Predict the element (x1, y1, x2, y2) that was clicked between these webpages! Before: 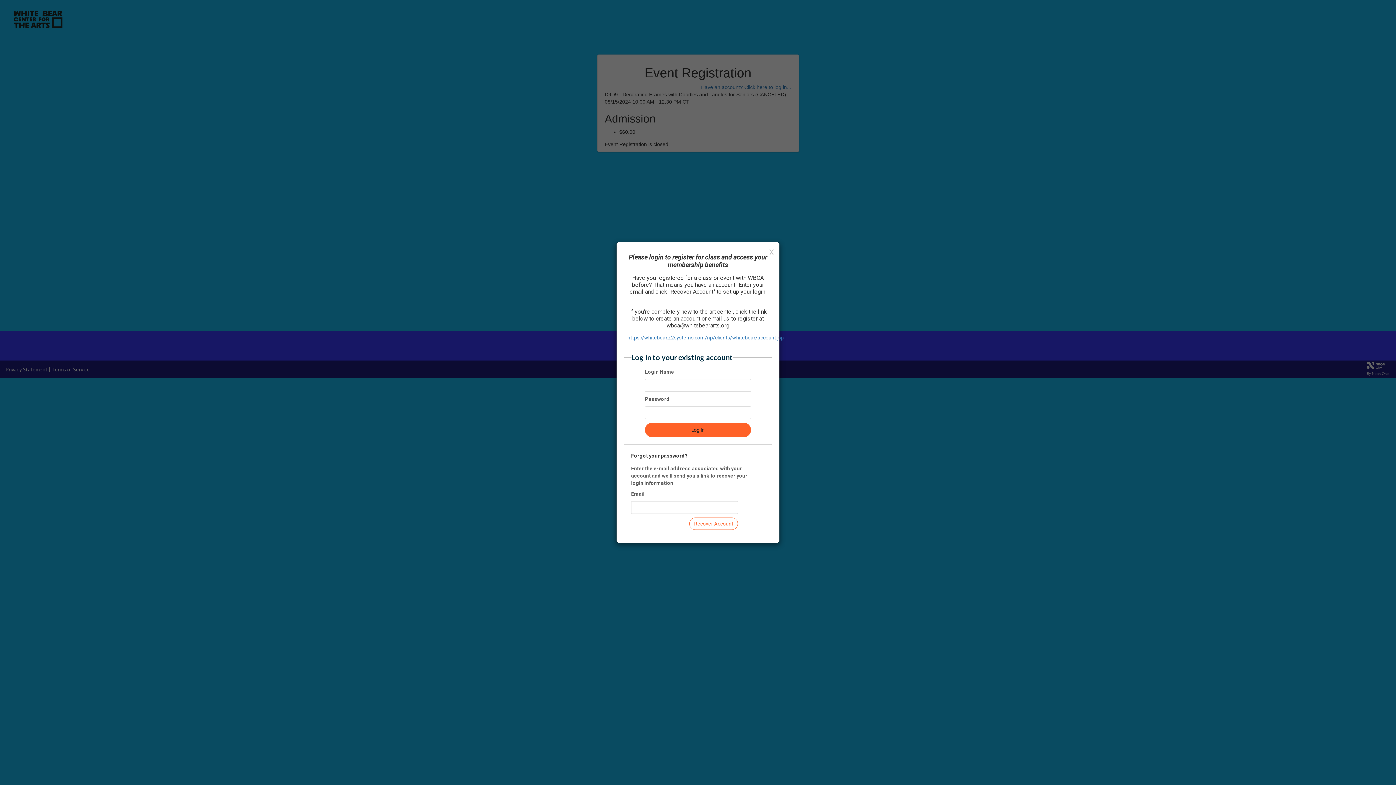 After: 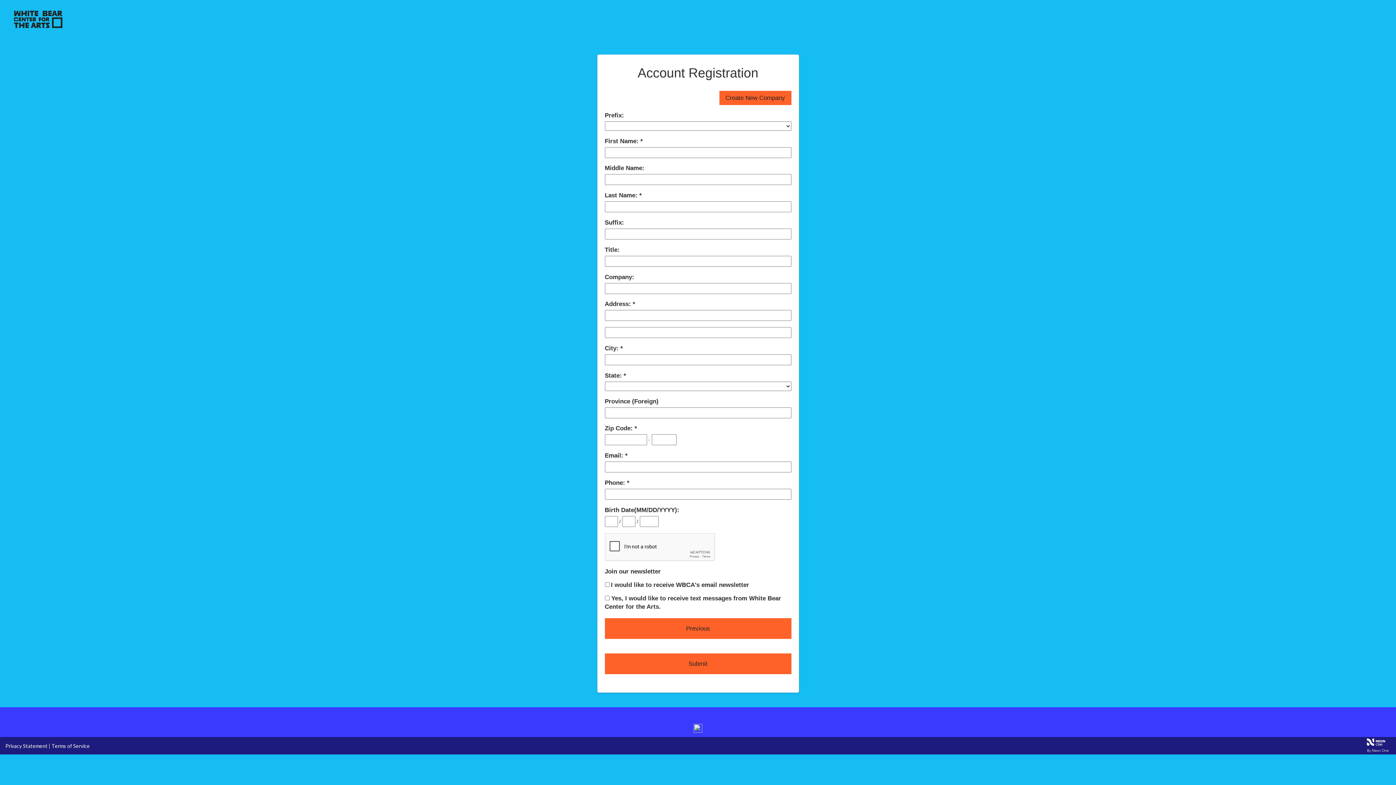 Action: bbox: (627, 334, 784, 340) label: https://whitebear.z2systems.com/np/clients/whitebear/account.jsp